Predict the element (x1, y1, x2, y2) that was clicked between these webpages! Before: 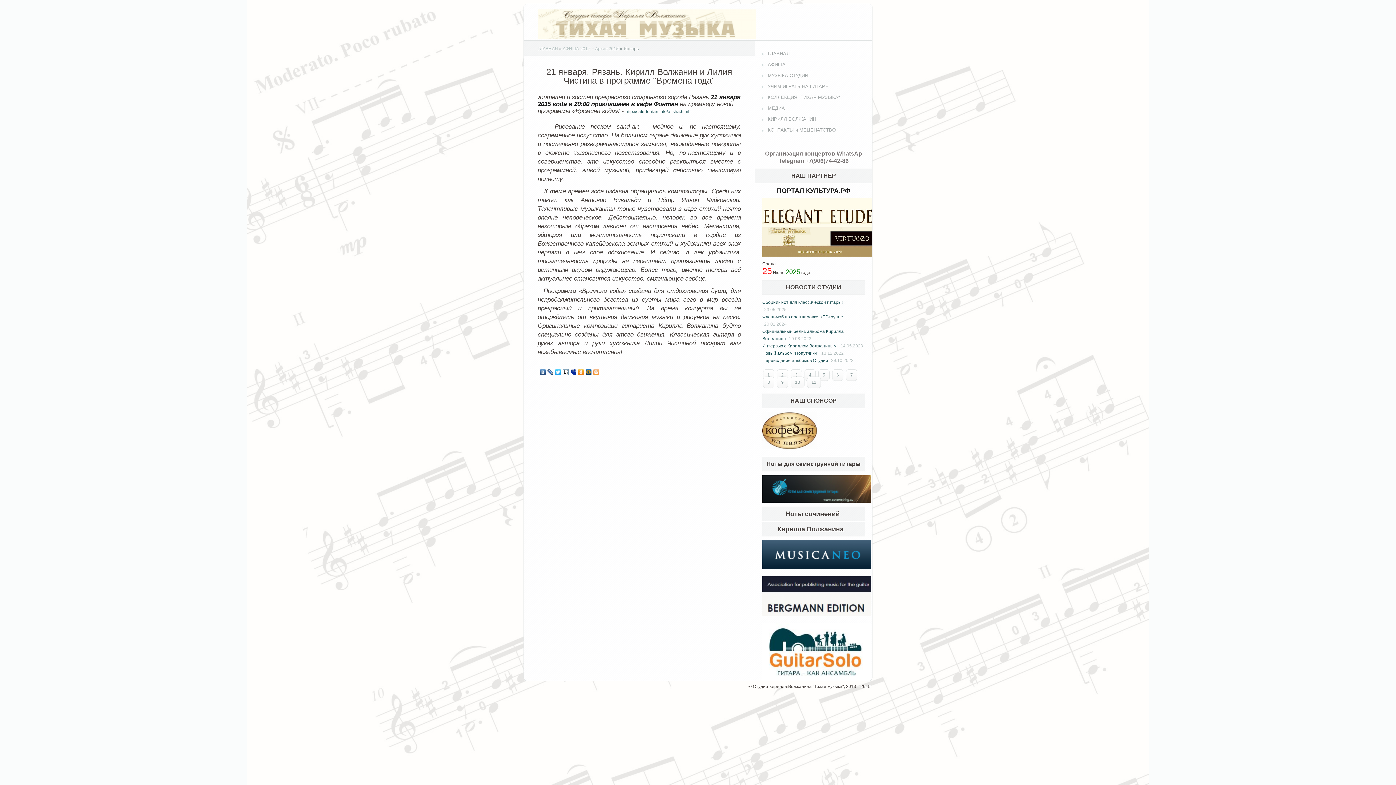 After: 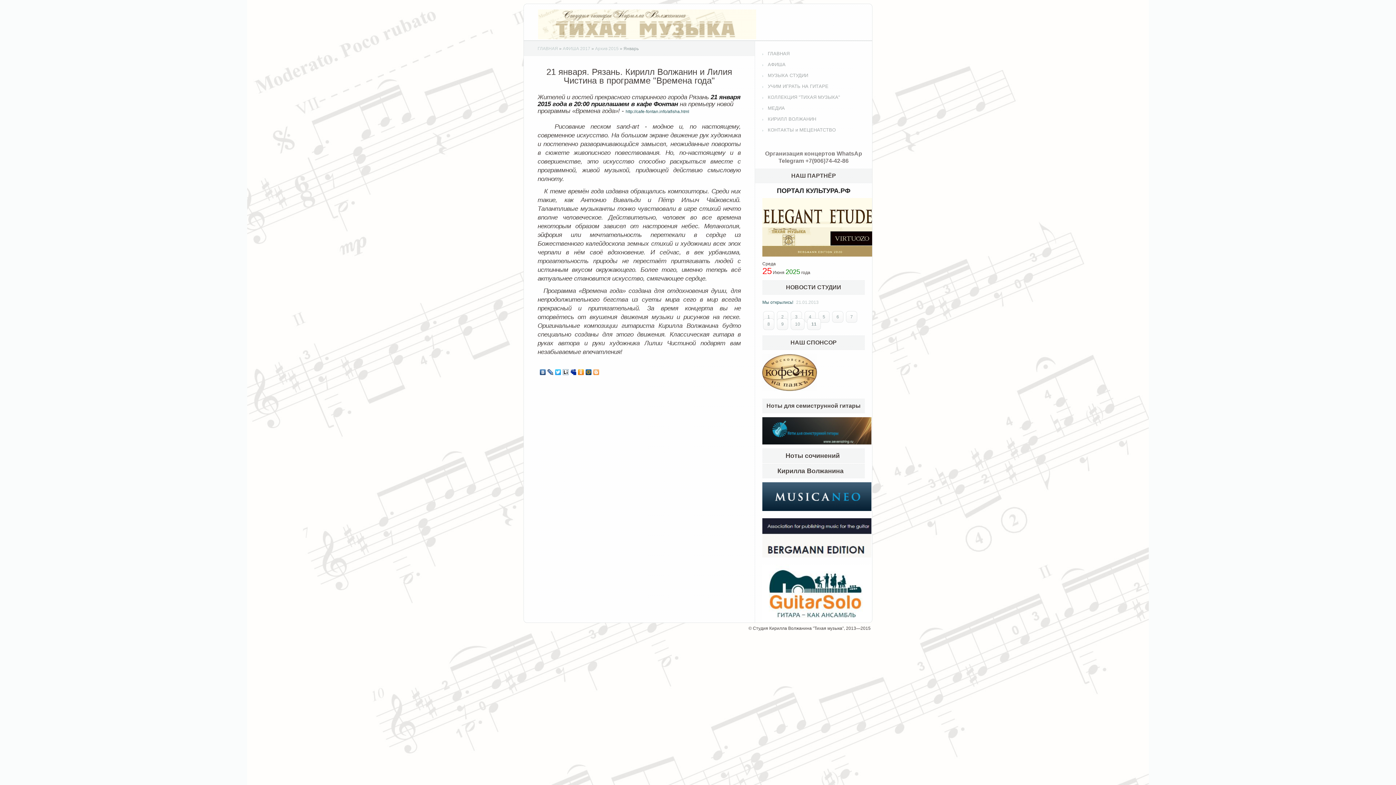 Action: label: 11 bbox: (807, 376, 821, 388)